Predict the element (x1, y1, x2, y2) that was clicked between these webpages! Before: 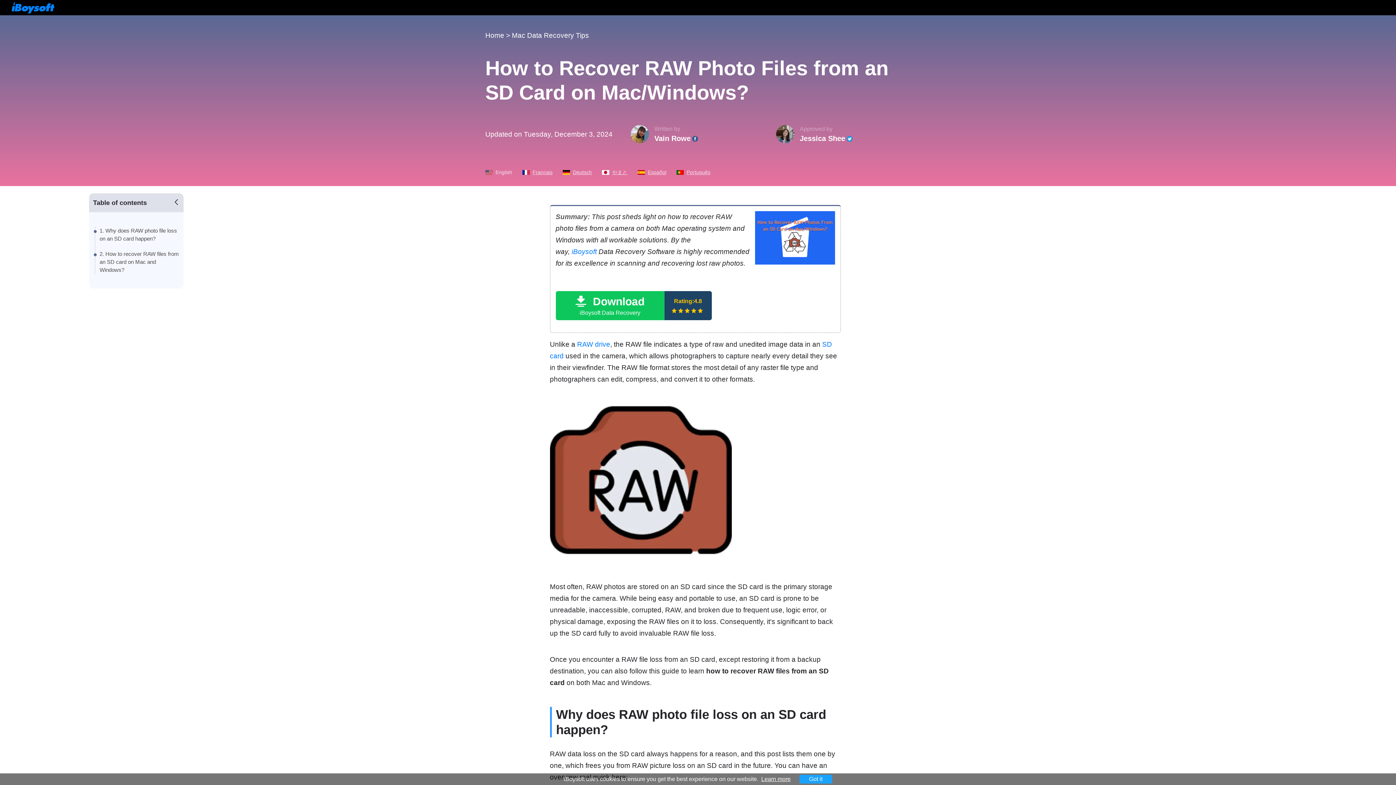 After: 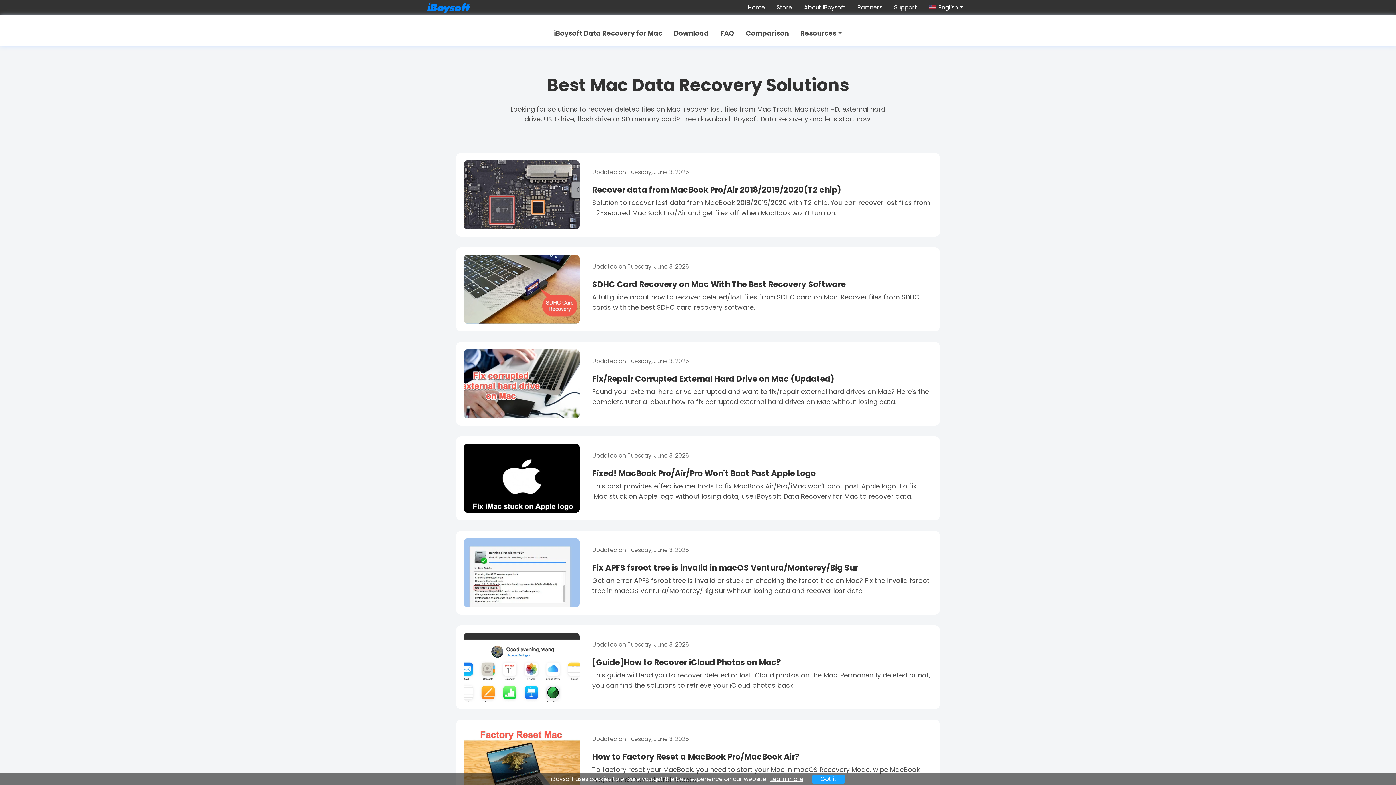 Action: bbox: (512, 31, 589, 39) label: Mac Data Recovery Tips